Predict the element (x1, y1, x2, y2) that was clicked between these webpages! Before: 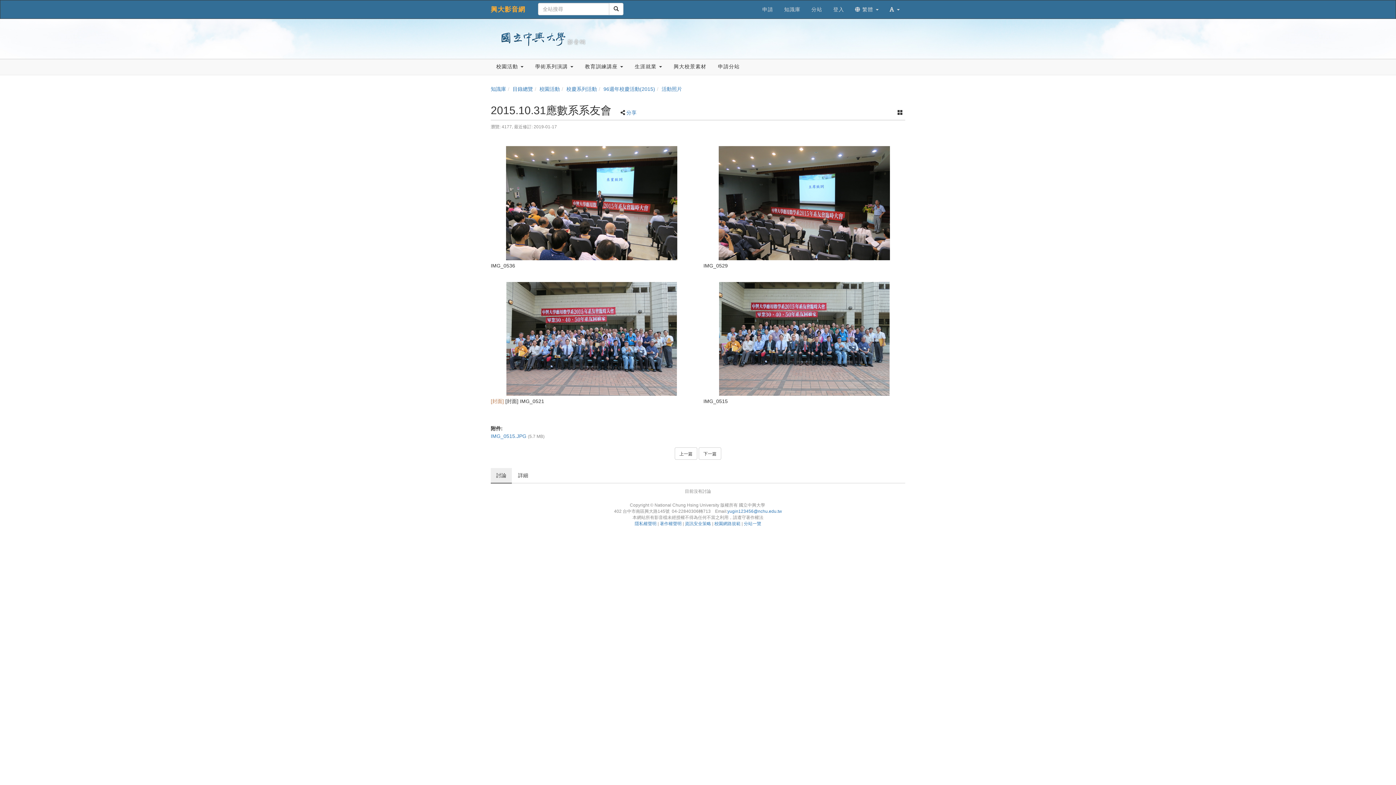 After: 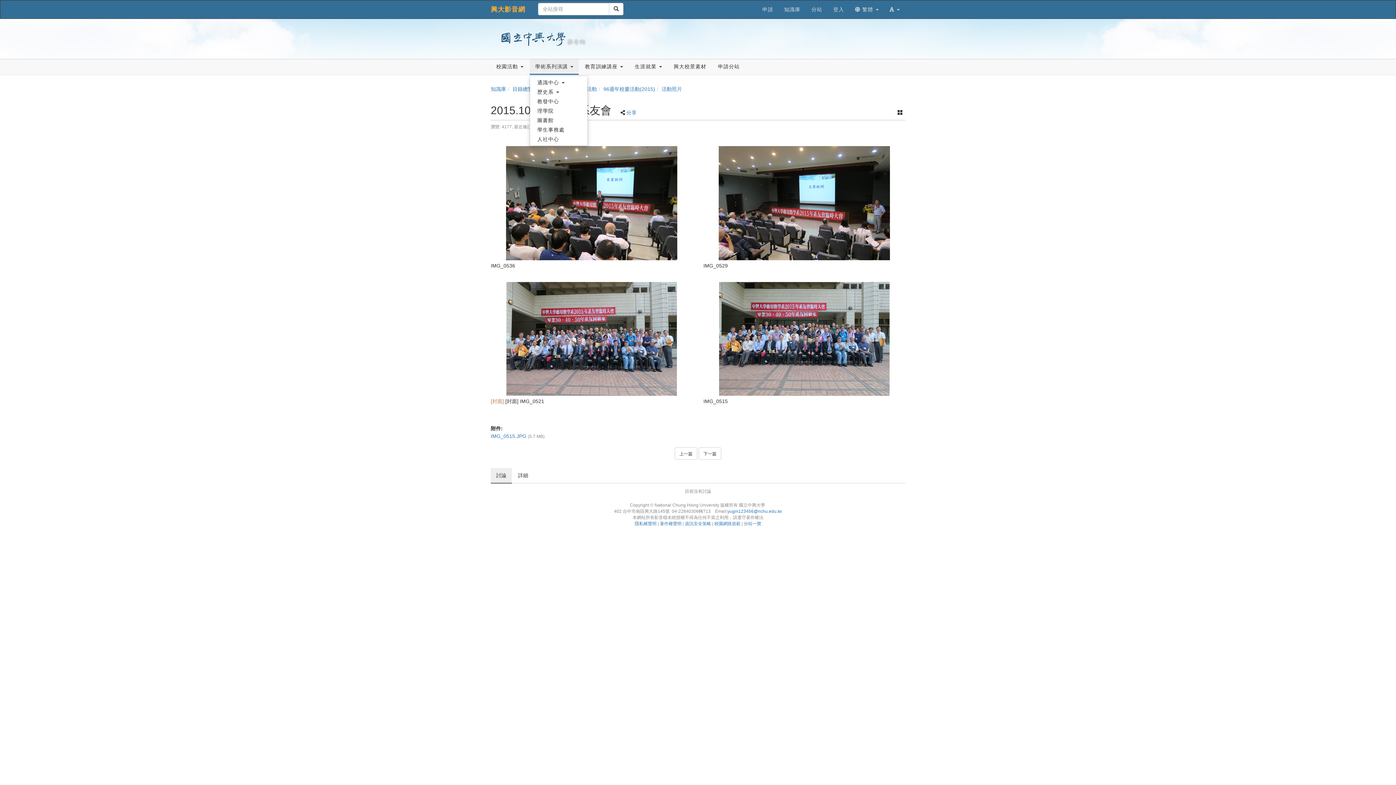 Action: bbox: (529, 59, 578, 74) label: 學術系列演講 